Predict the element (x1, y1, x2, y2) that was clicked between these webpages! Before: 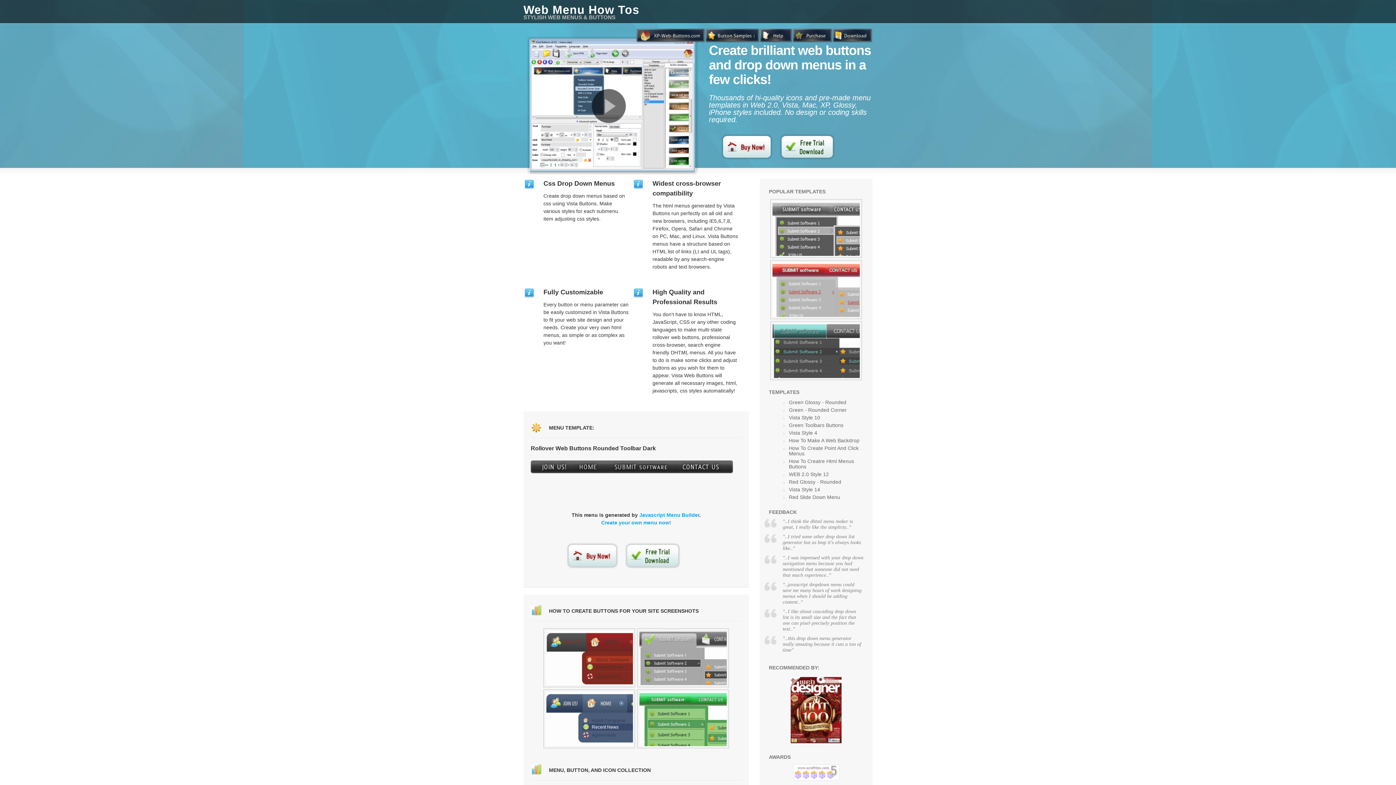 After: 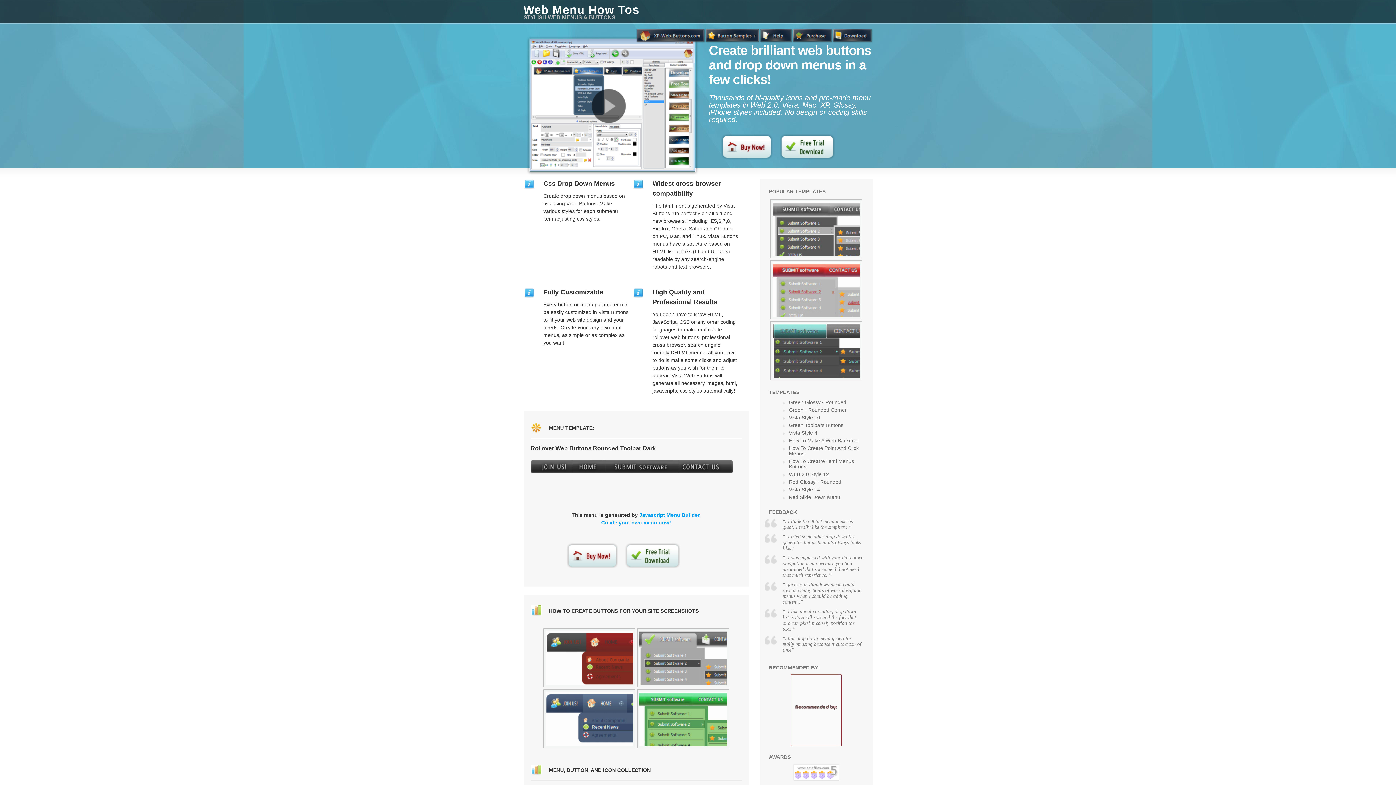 Action: bbox: (601, 520, 671, 525) label: Create your own menu now!